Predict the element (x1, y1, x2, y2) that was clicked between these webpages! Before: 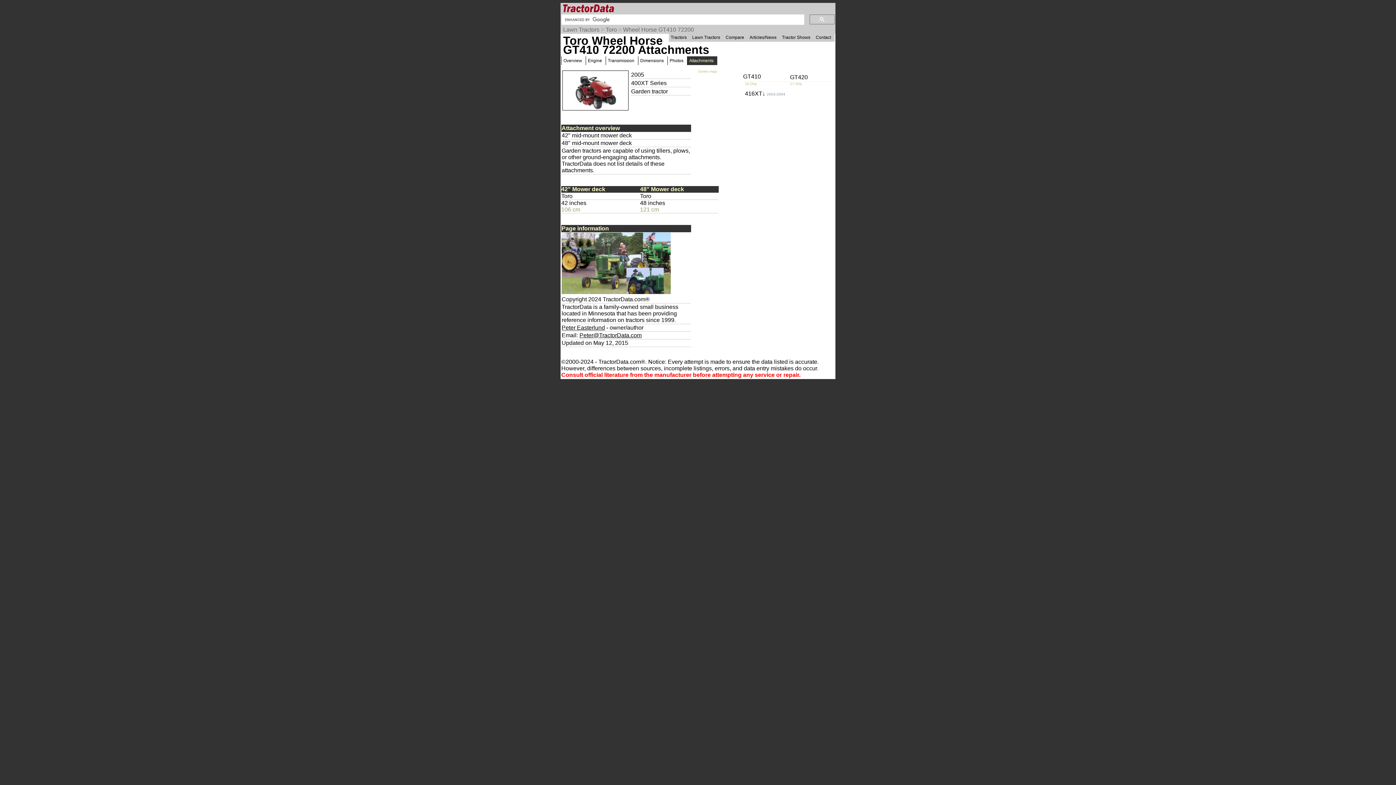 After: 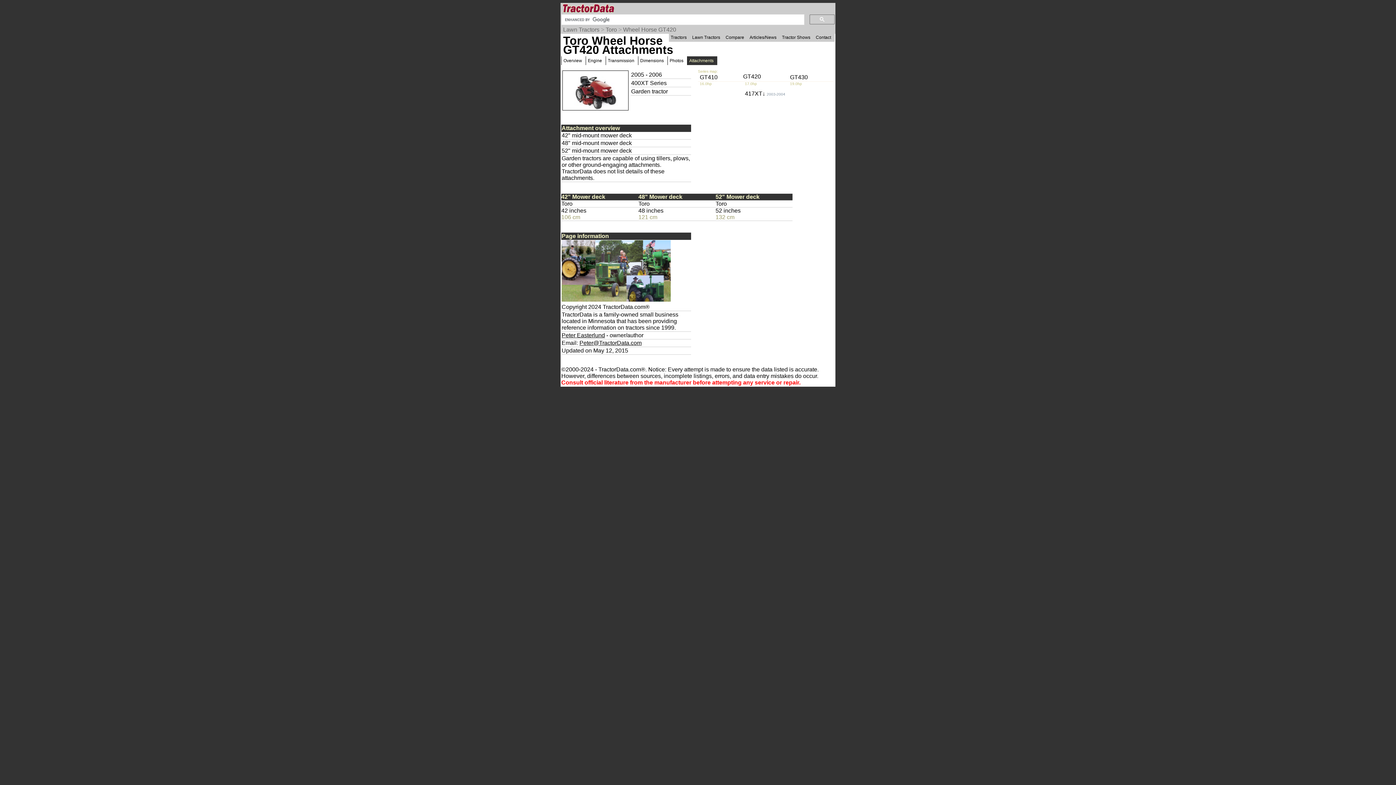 Action: label: GT420 bbox: (788, 73, 833, 81)